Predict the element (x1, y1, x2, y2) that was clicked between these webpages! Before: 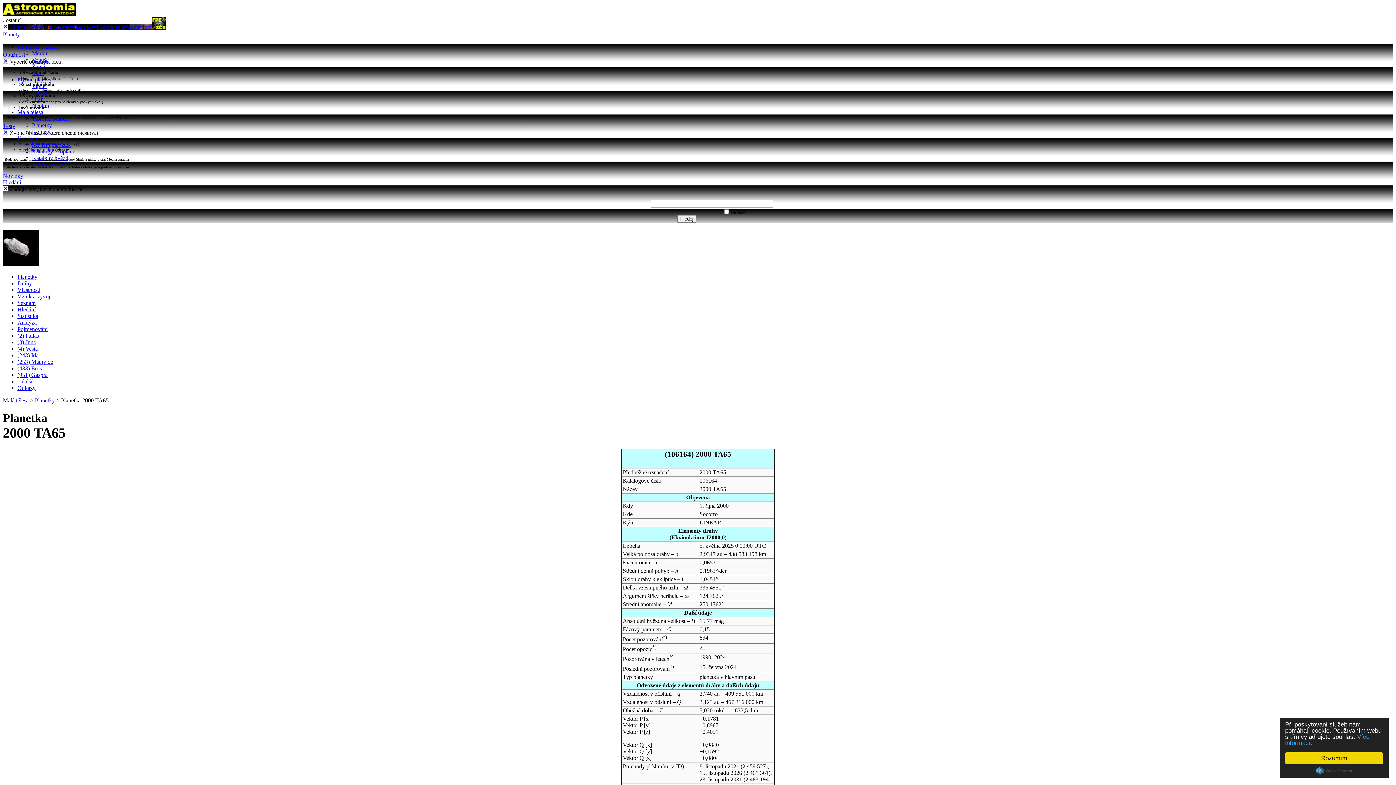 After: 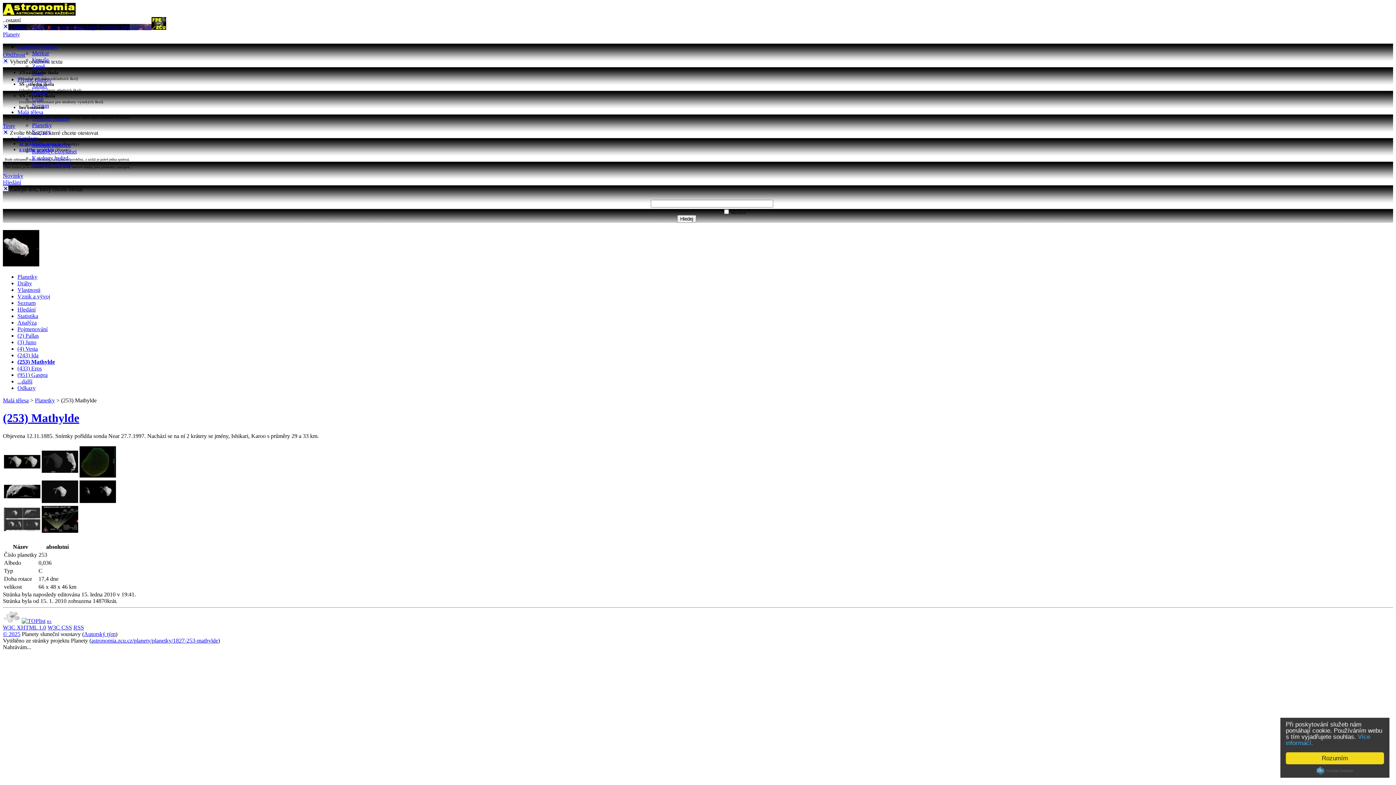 Action: bbox: (17, 358, 53, 365) label: (253) Mathylde